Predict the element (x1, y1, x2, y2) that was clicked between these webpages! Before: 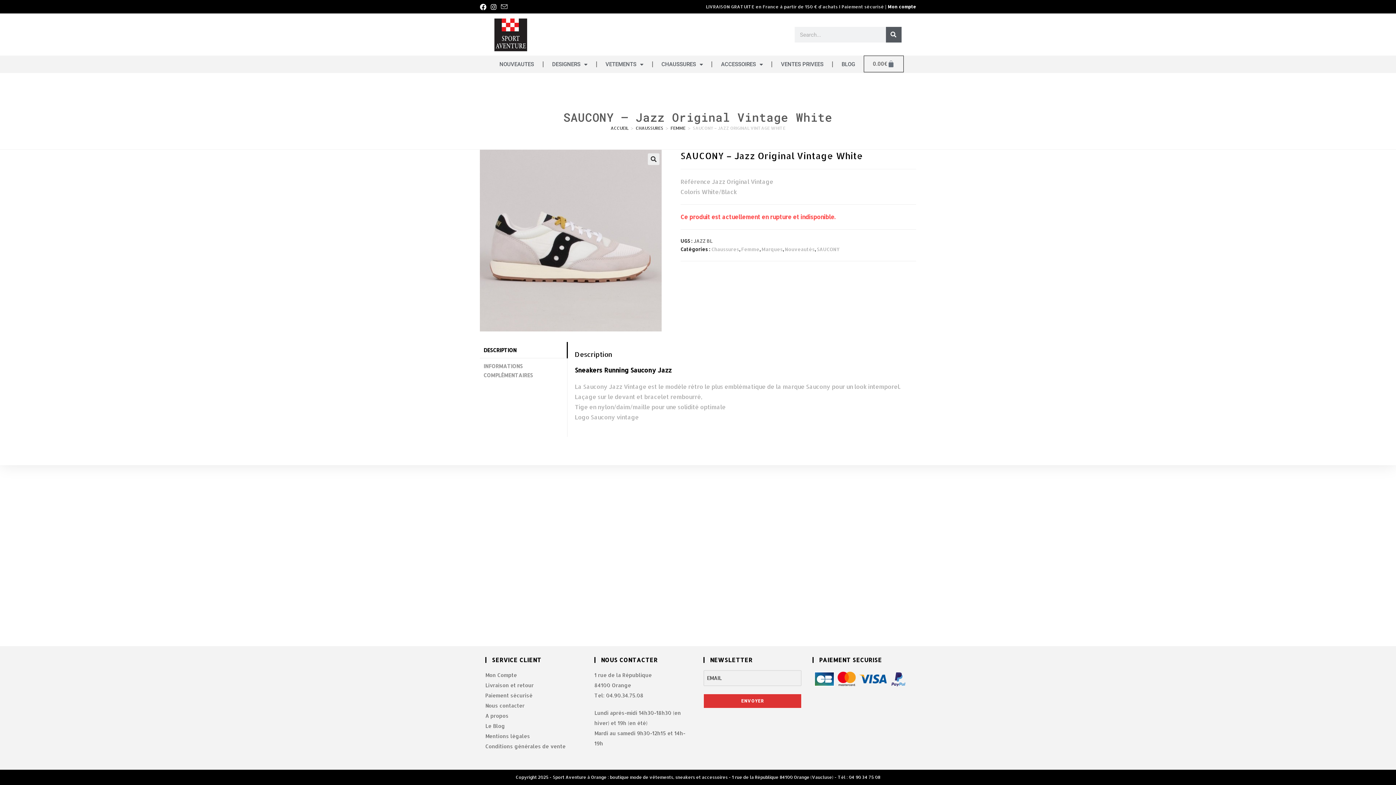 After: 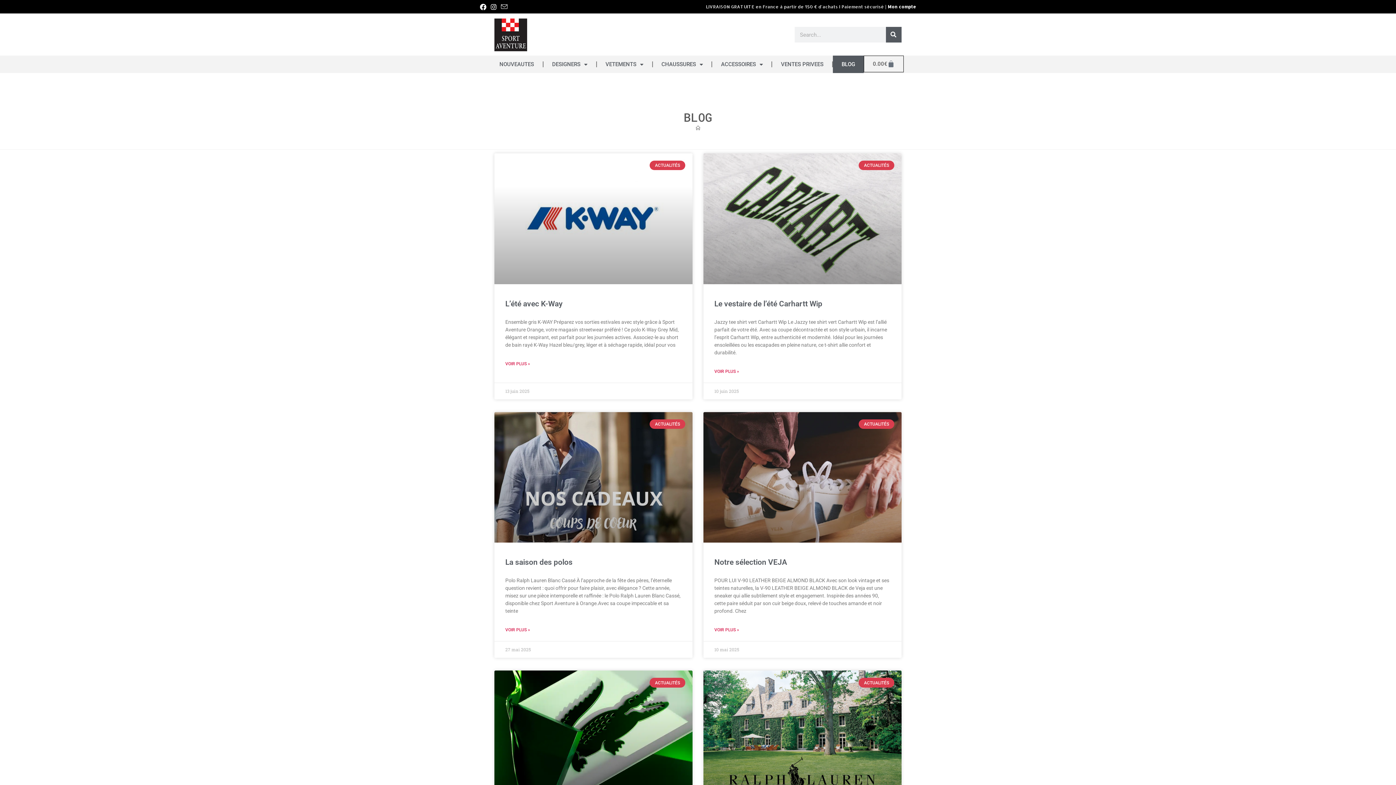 Action: label: BLOG bbox: (833, 55, 864, 73)